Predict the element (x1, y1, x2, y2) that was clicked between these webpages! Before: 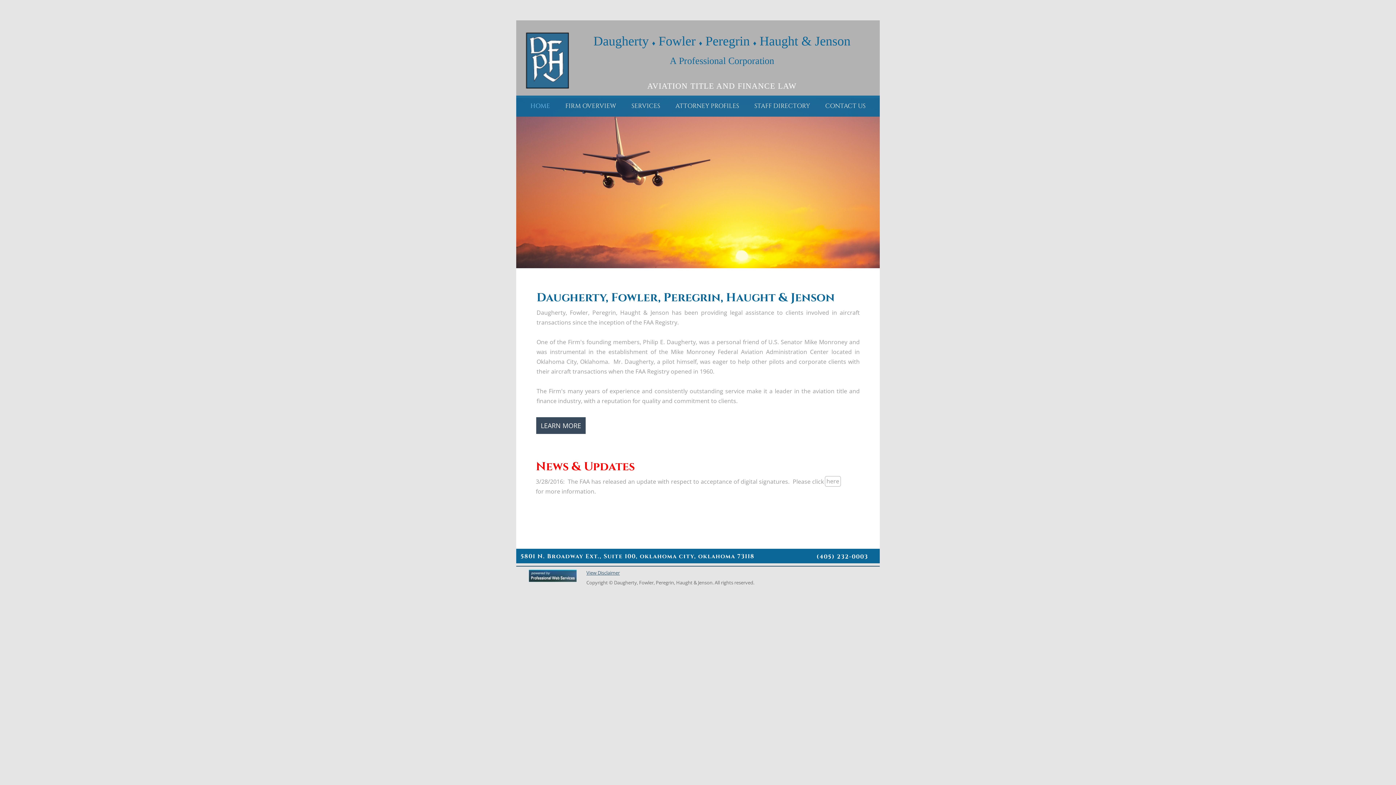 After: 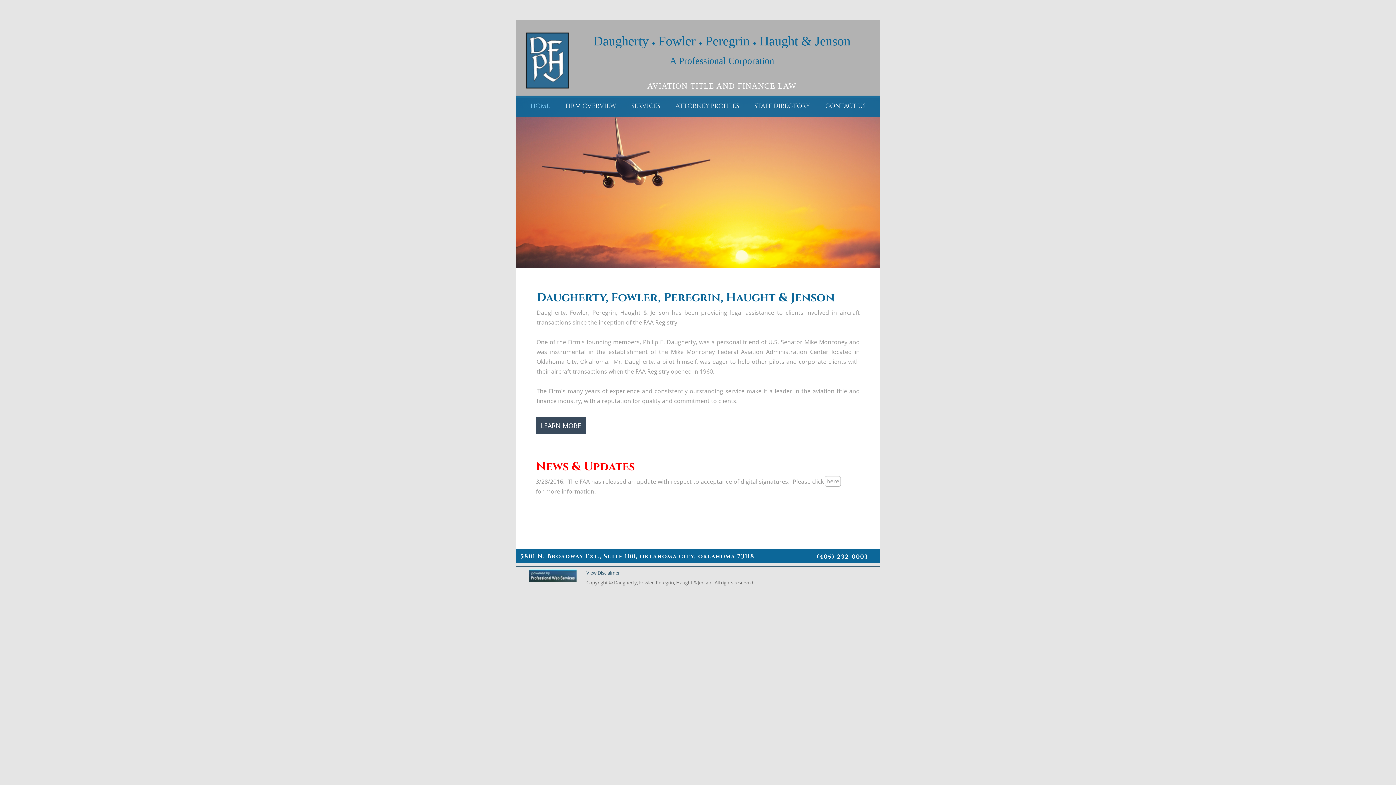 Action: bbox: (523, 95, 557, 116) label: HOME